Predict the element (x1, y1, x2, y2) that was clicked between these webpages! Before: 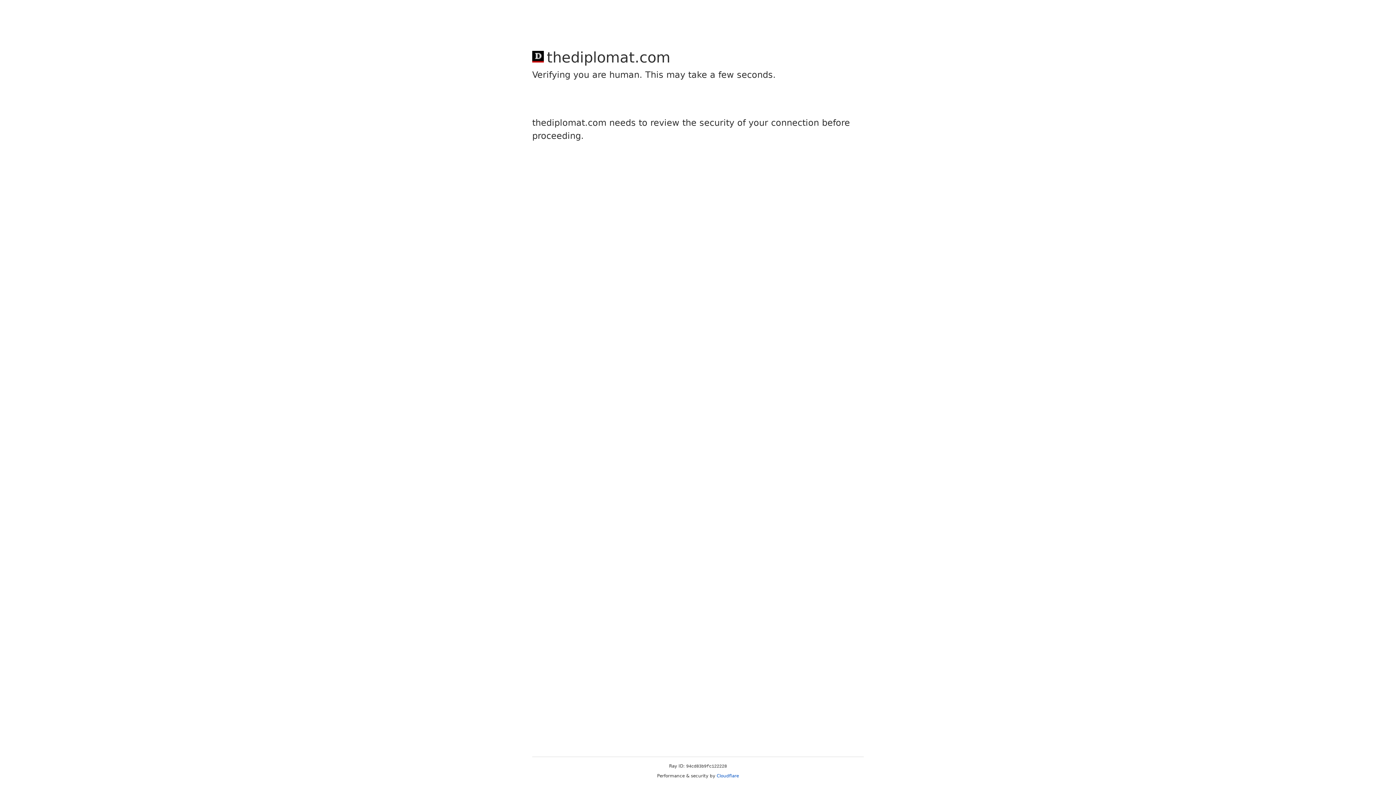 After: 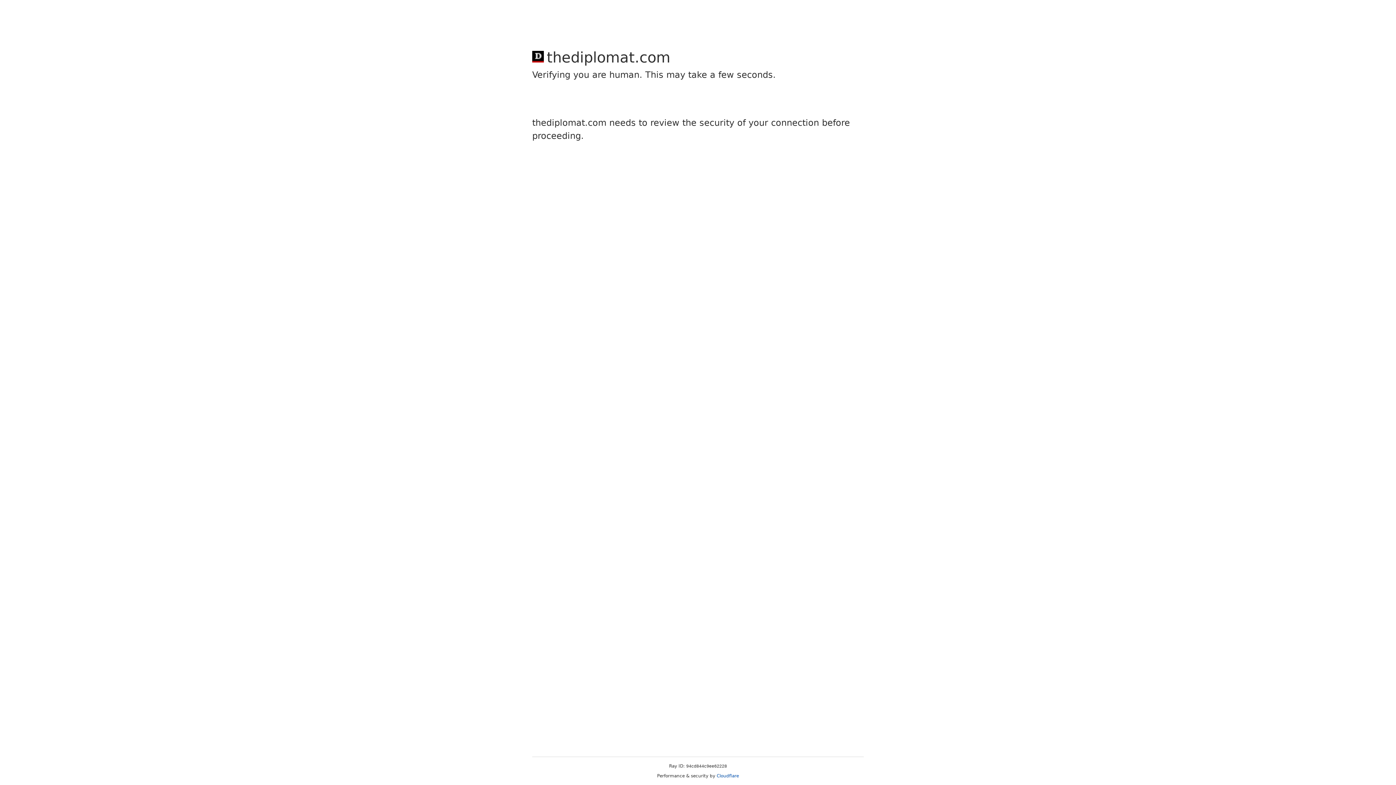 Action: label: Cloudflare bbox: (716, 773, 739, 778)